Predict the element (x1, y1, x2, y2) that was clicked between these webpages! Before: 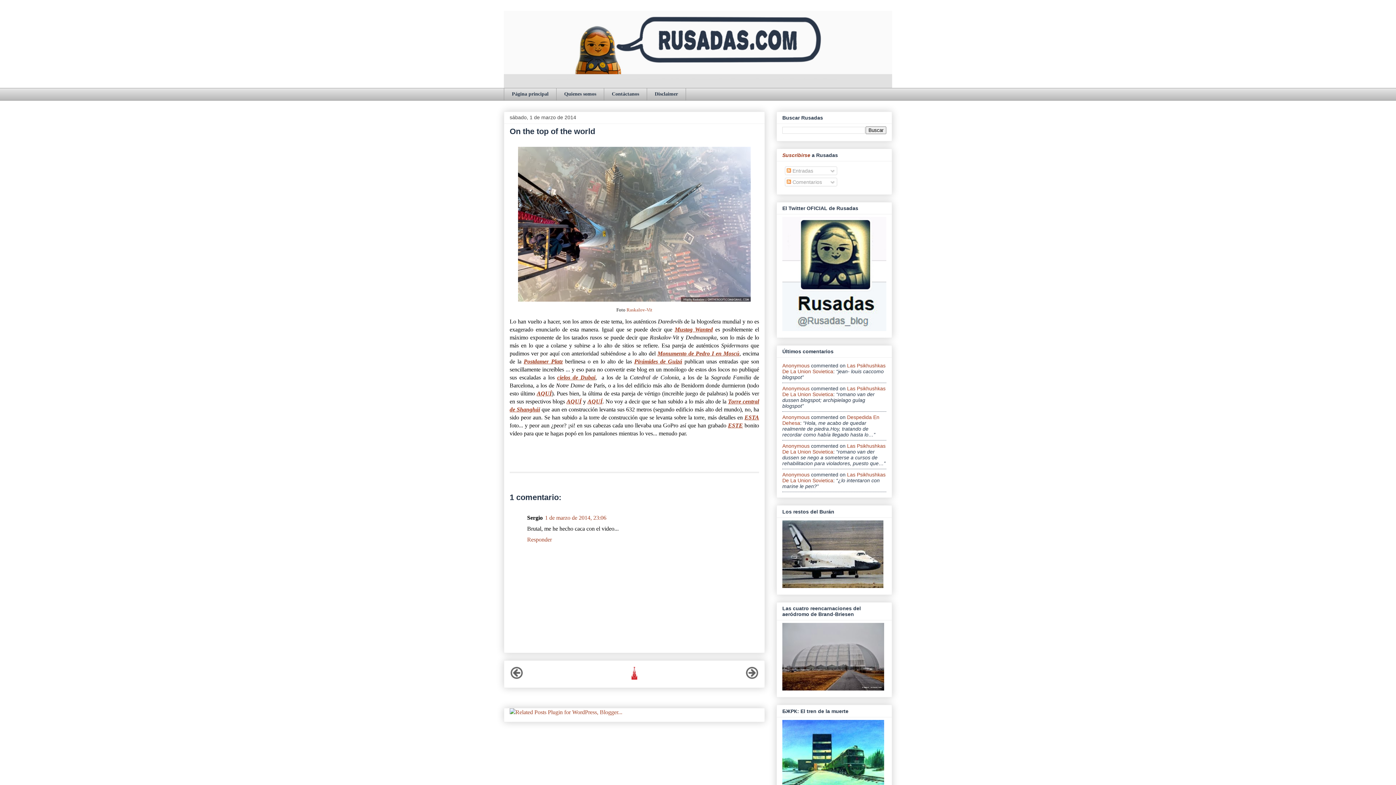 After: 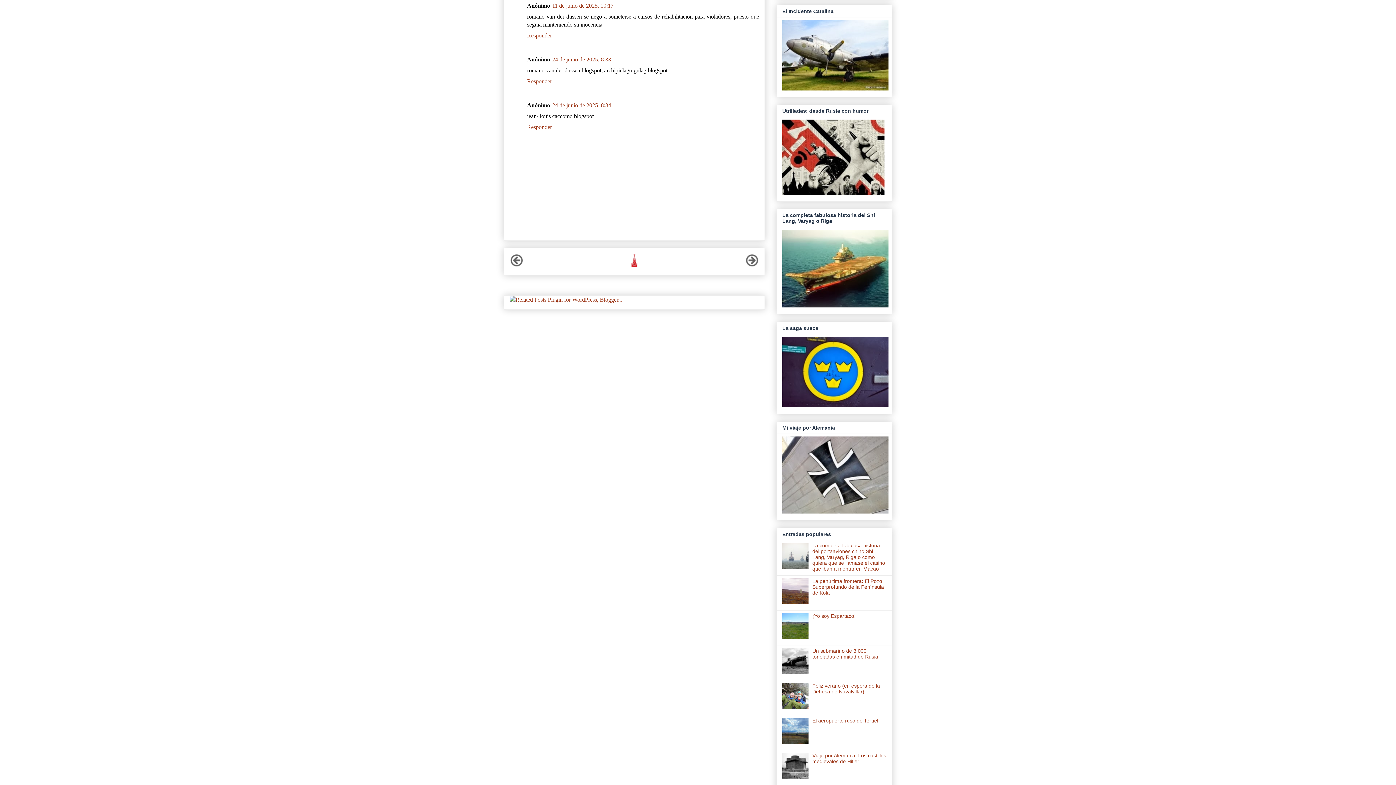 Action: bbox: (782, 443, 809, 449) label: Anonymous